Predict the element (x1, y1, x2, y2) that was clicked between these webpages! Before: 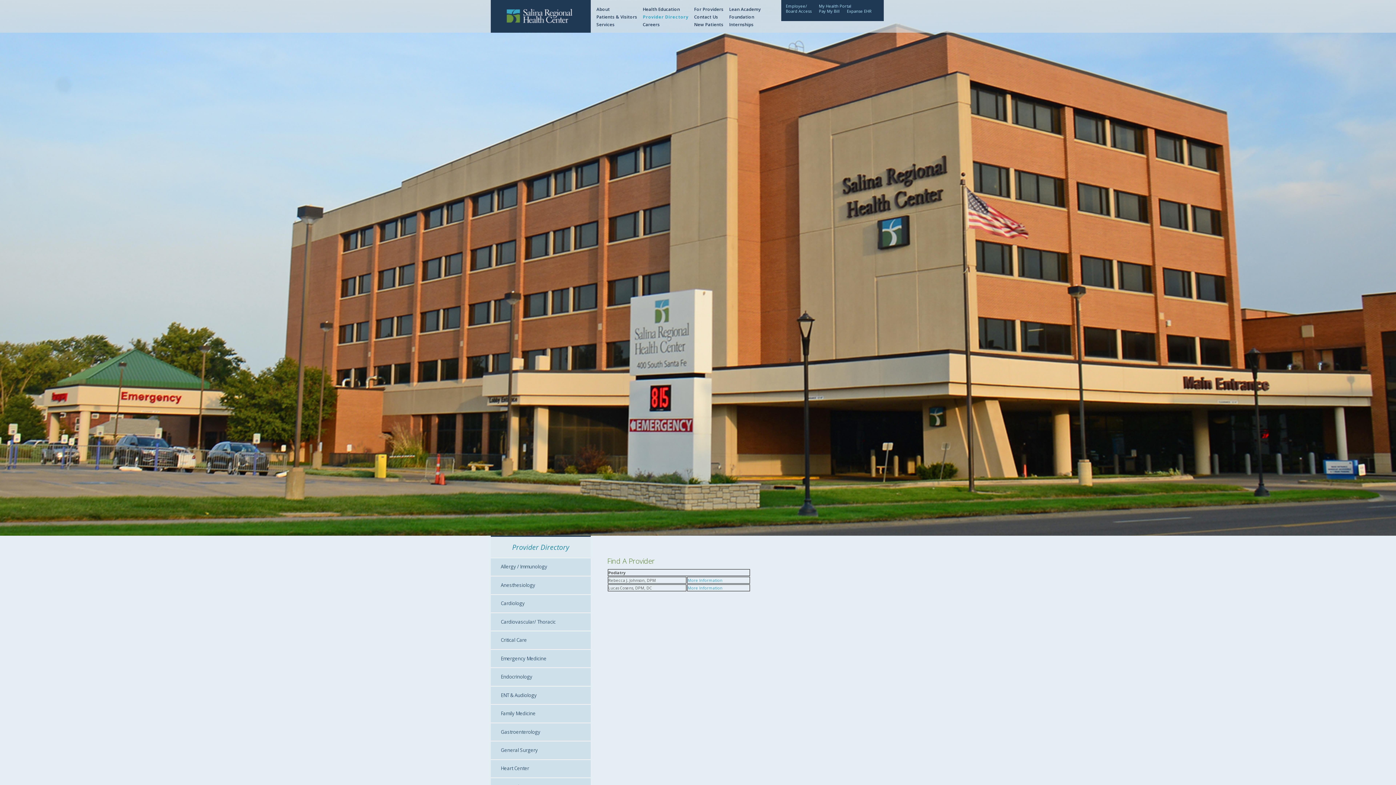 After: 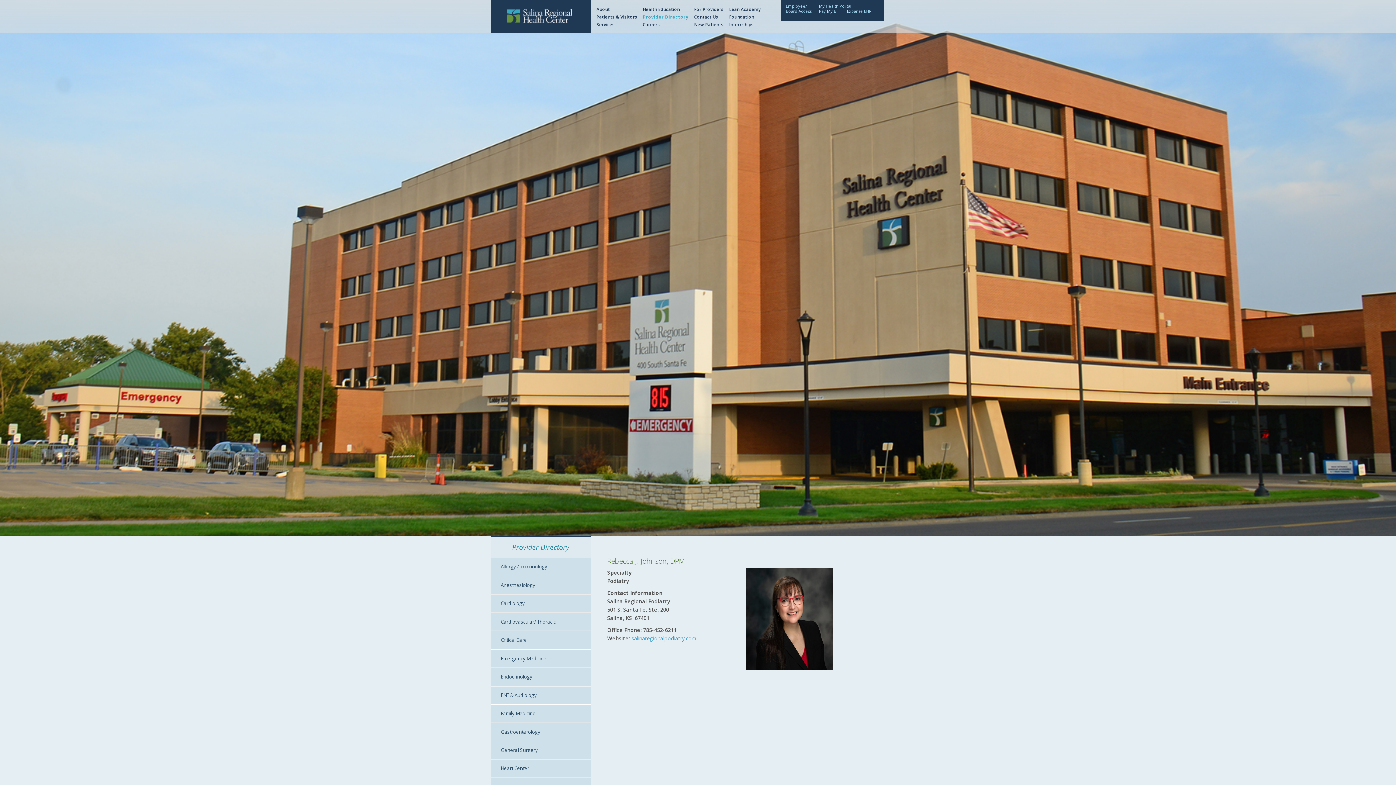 Action: bbox: (687, 577, 722, 583) label: More Information